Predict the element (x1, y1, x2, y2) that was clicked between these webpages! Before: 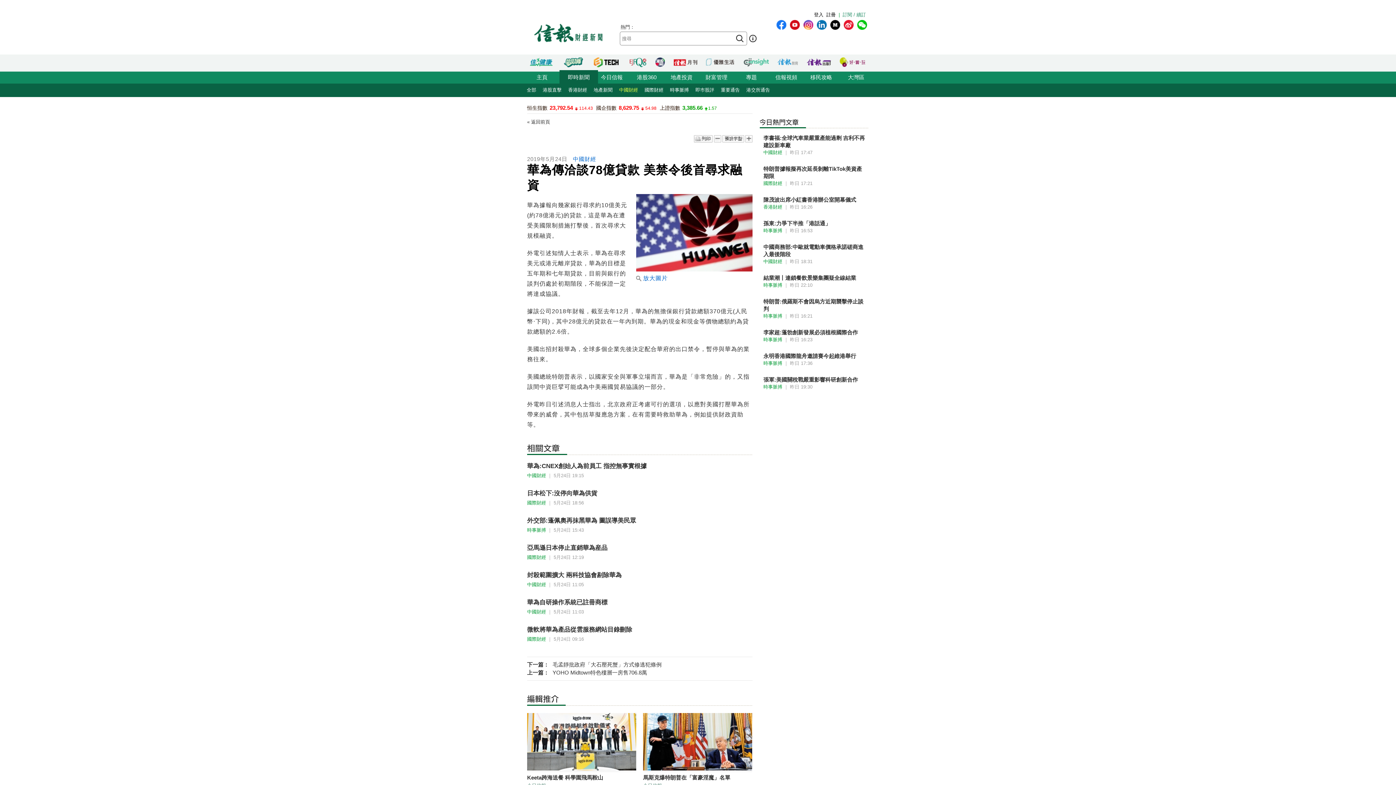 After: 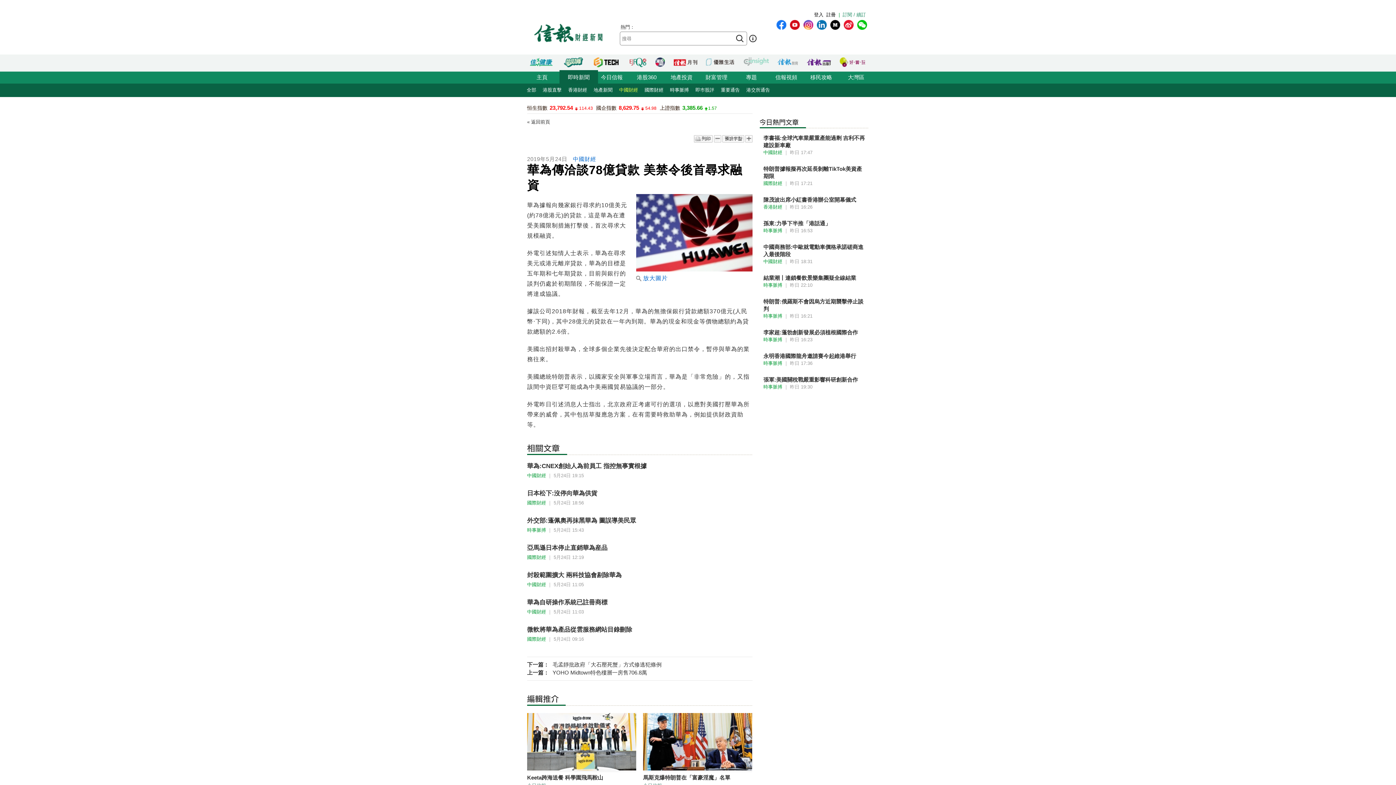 Action: bbox: (744, 57, 769, 67)